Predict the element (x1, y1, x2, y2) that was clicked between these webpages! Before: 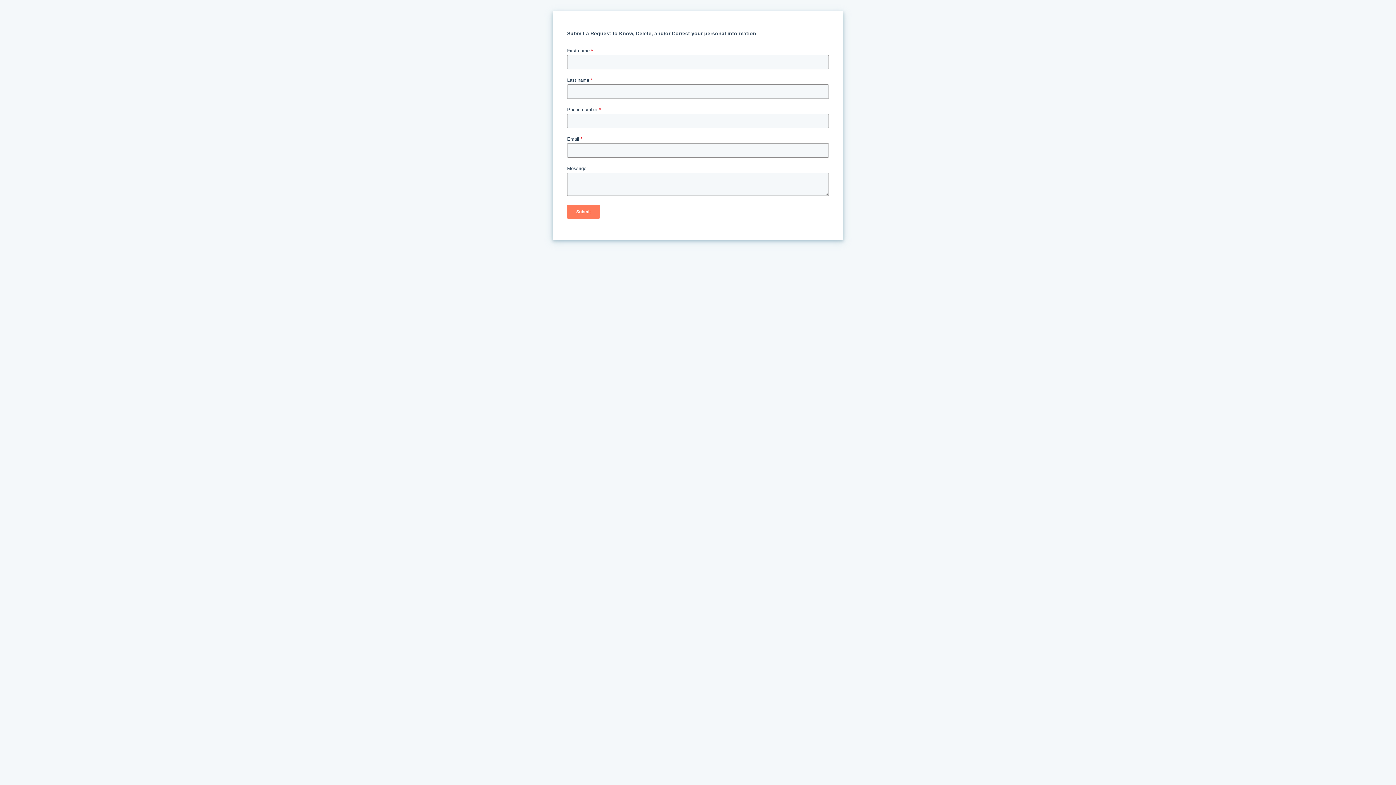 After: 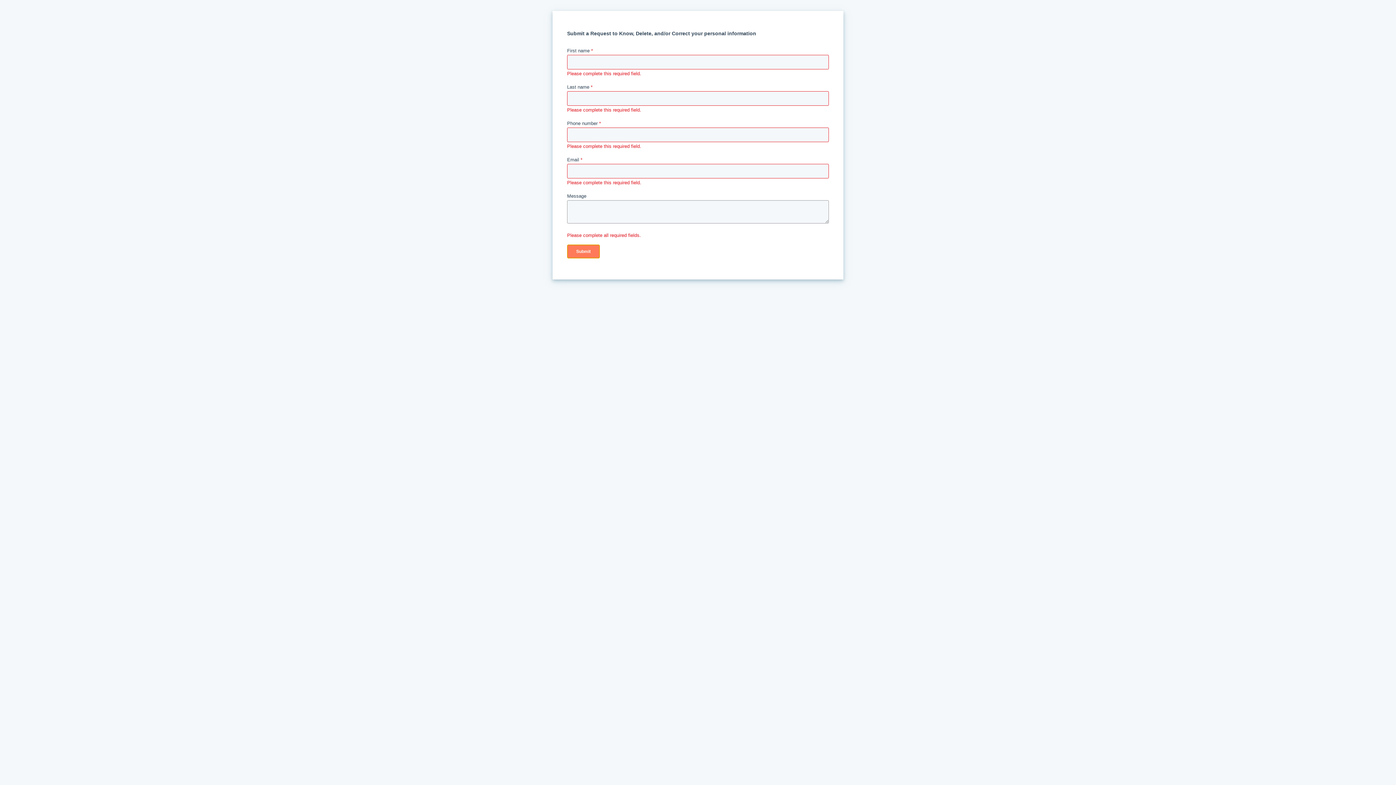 Action: bbox: (567, 205, 600, 218) label: Submit